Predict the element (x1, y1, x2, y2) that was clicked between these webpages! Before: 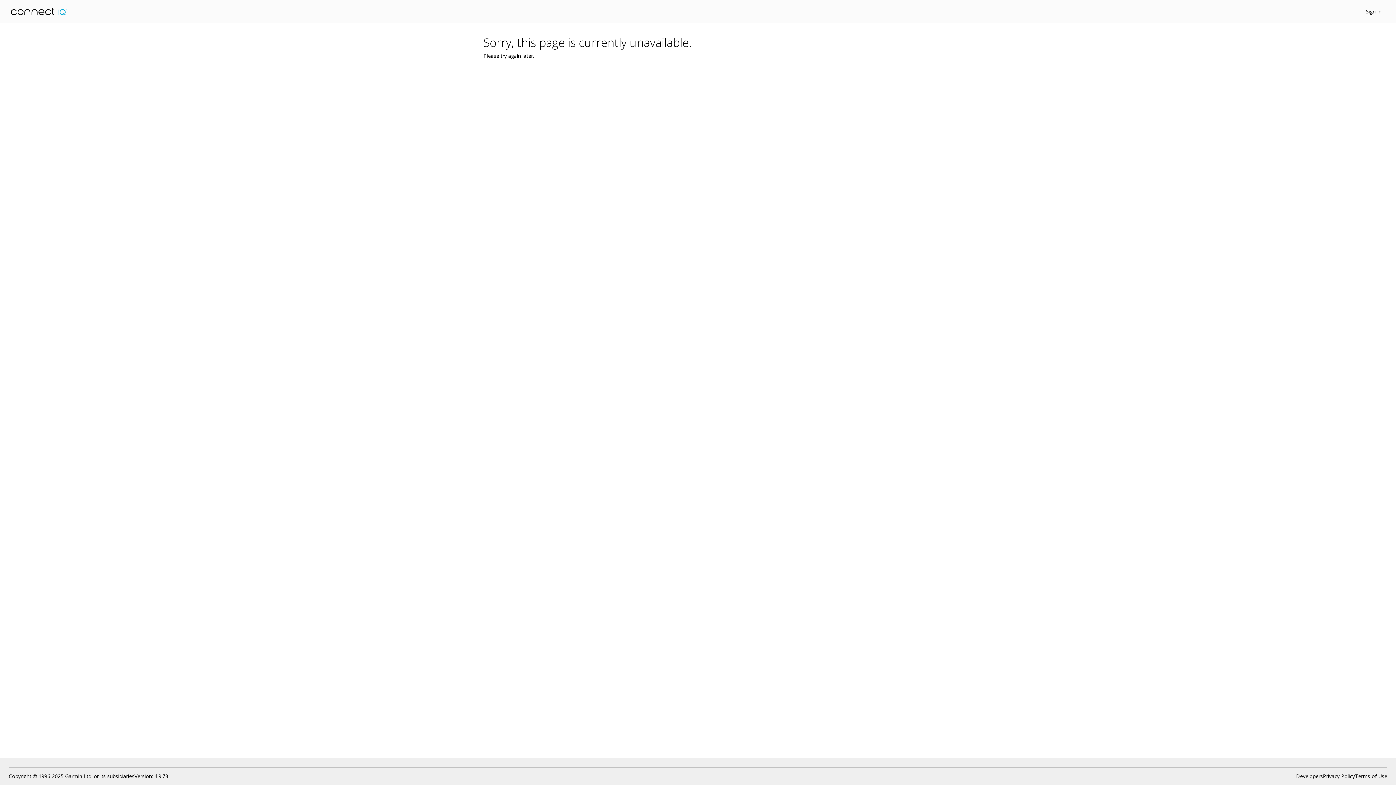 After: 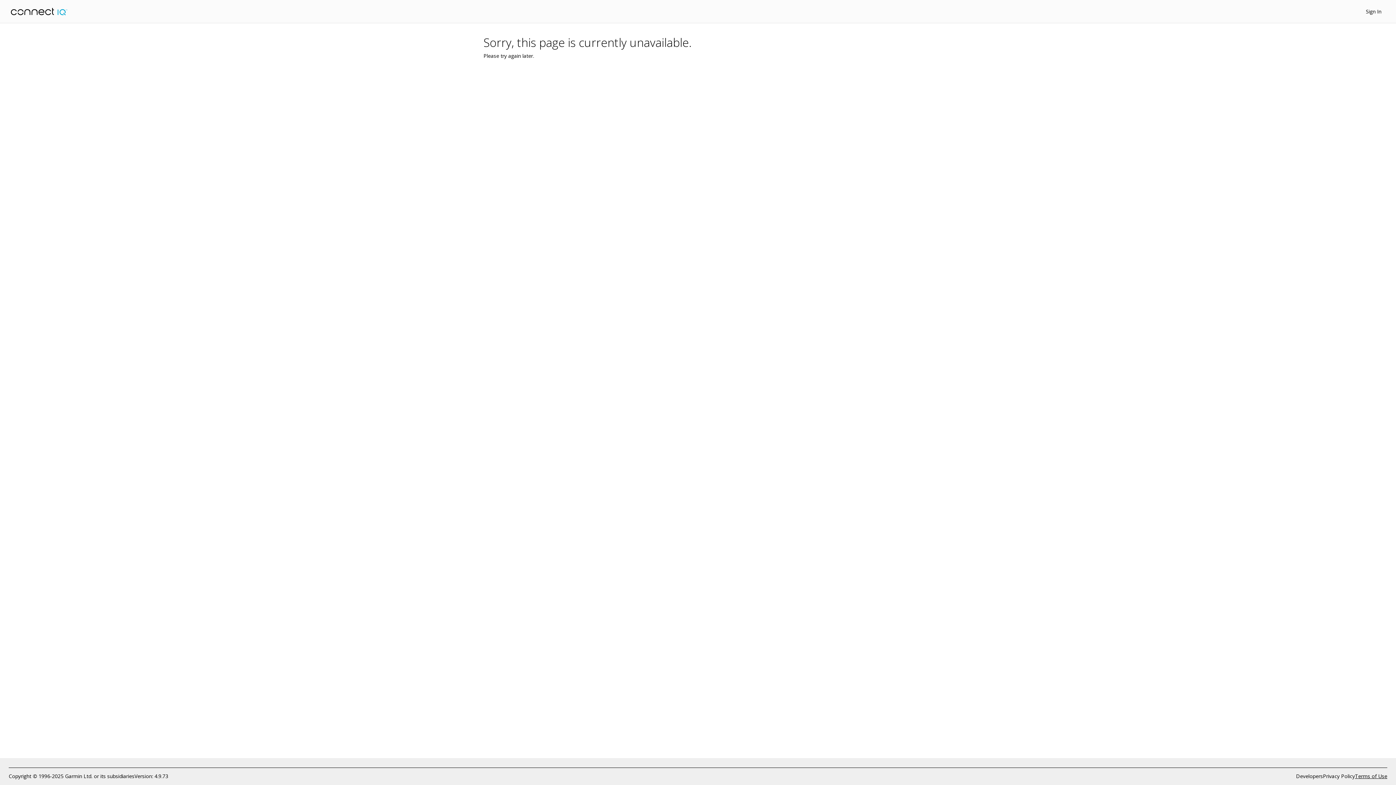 Action: label: Terms of Use bbox: (1355, 772, 1387, 780)